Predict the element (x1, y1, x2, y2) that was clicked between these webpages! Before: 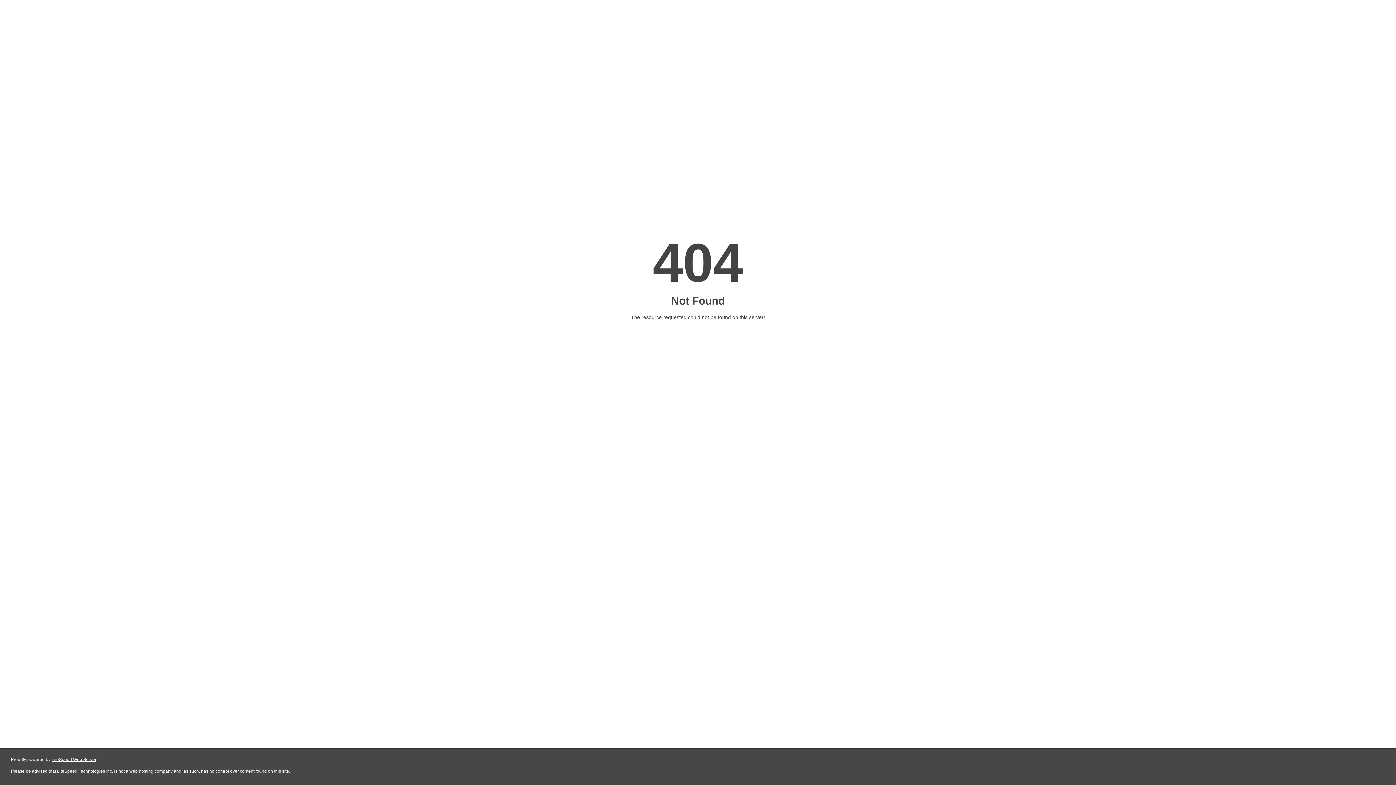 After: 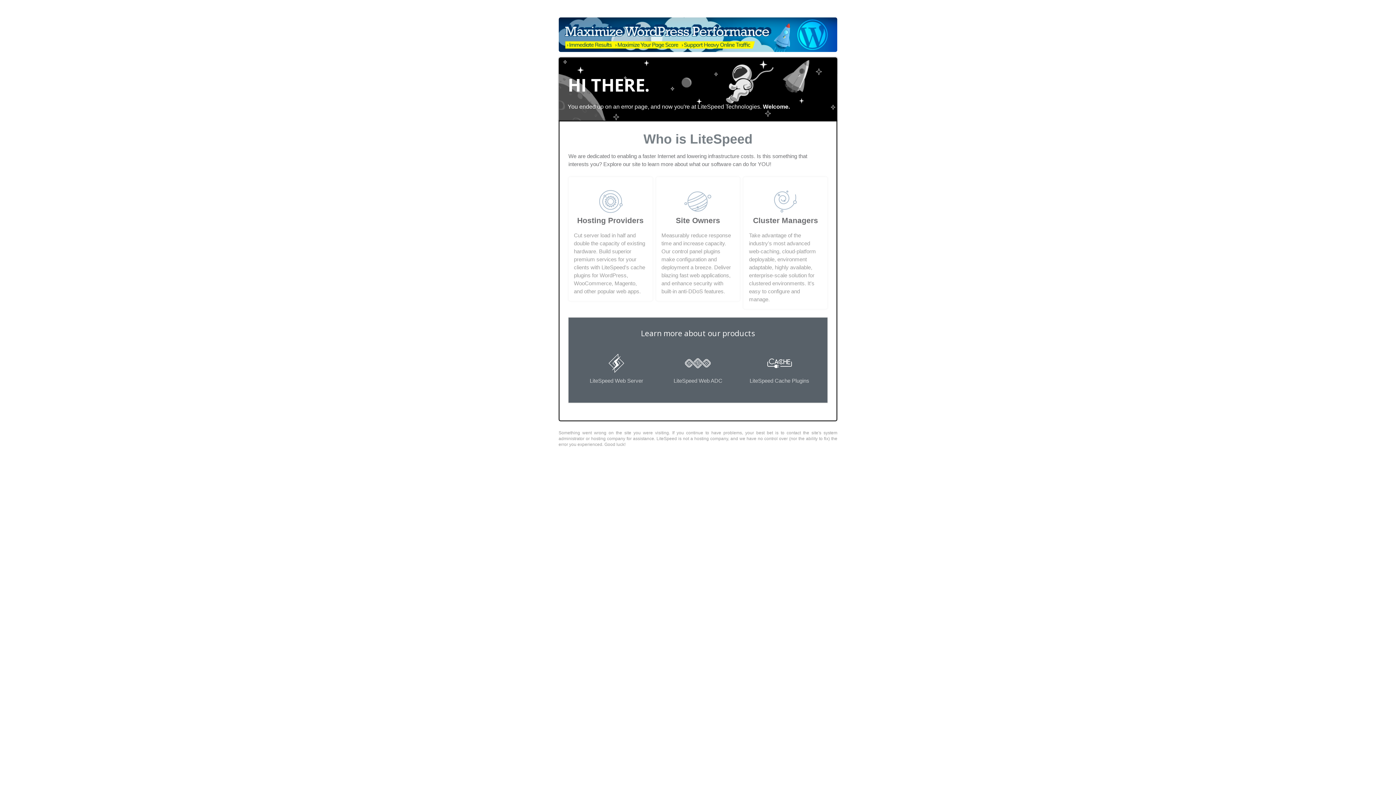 Action: label: LiteSpeed Web Server bbox: (51, 757, 96, 762)